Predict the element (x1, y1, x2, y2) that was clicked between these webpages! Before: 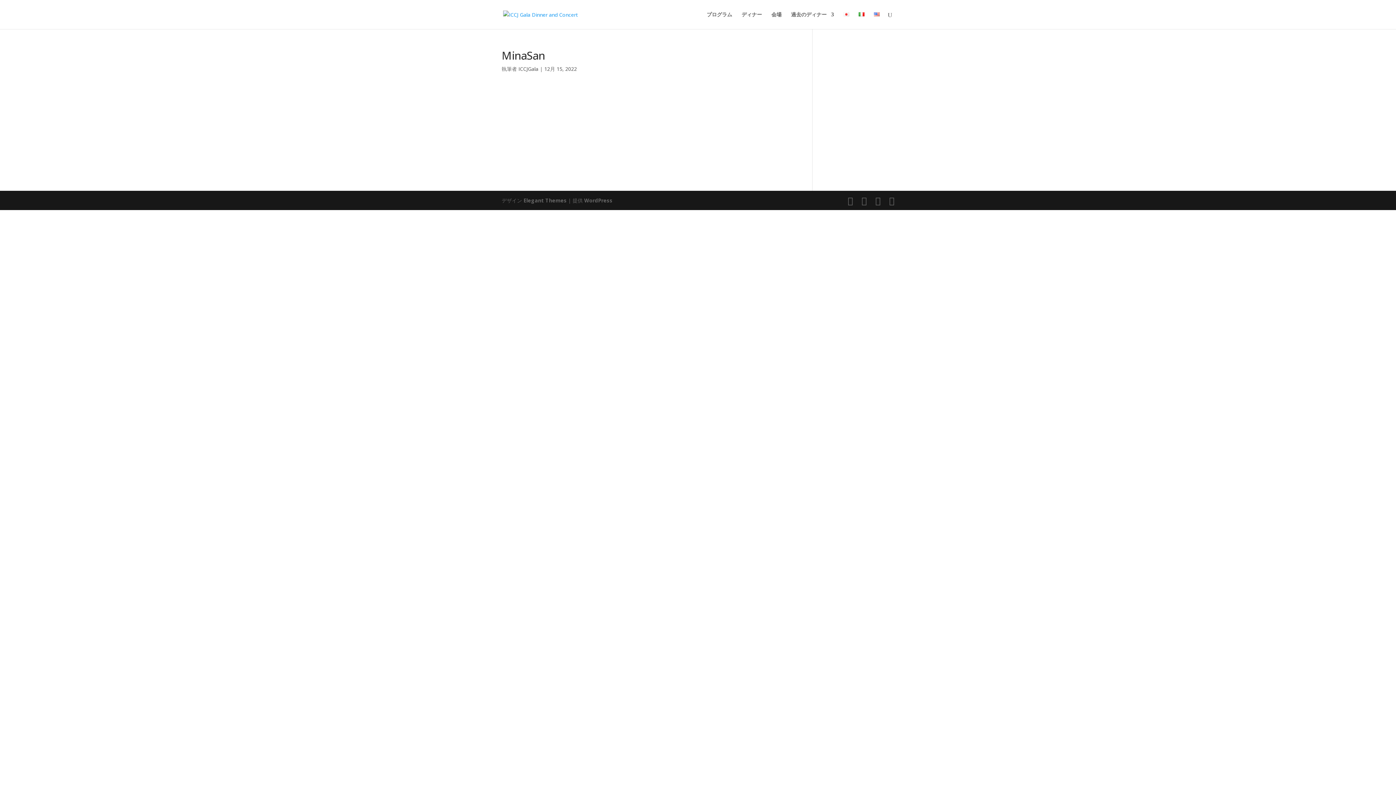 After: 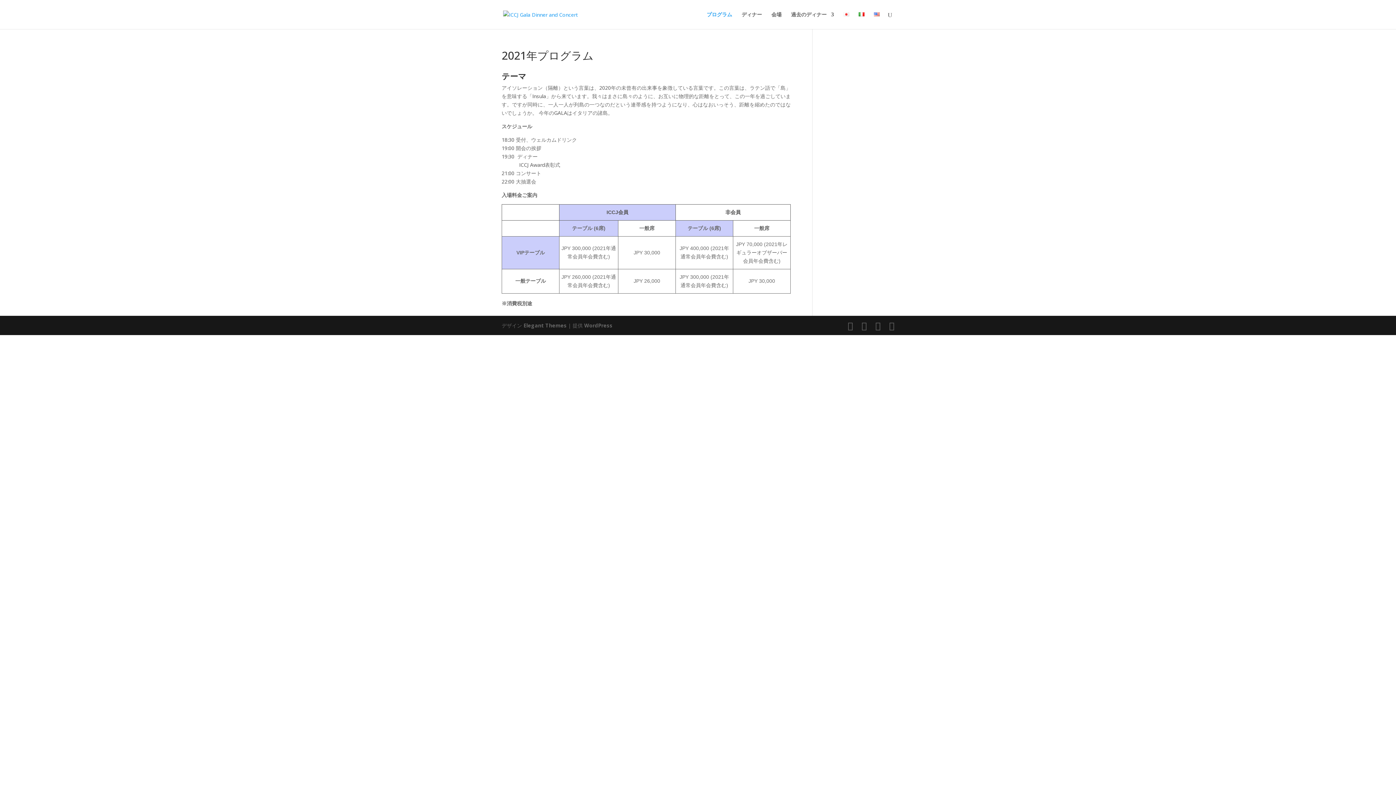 Action: bbox: (706, 12, 732, 29) label: プログラム